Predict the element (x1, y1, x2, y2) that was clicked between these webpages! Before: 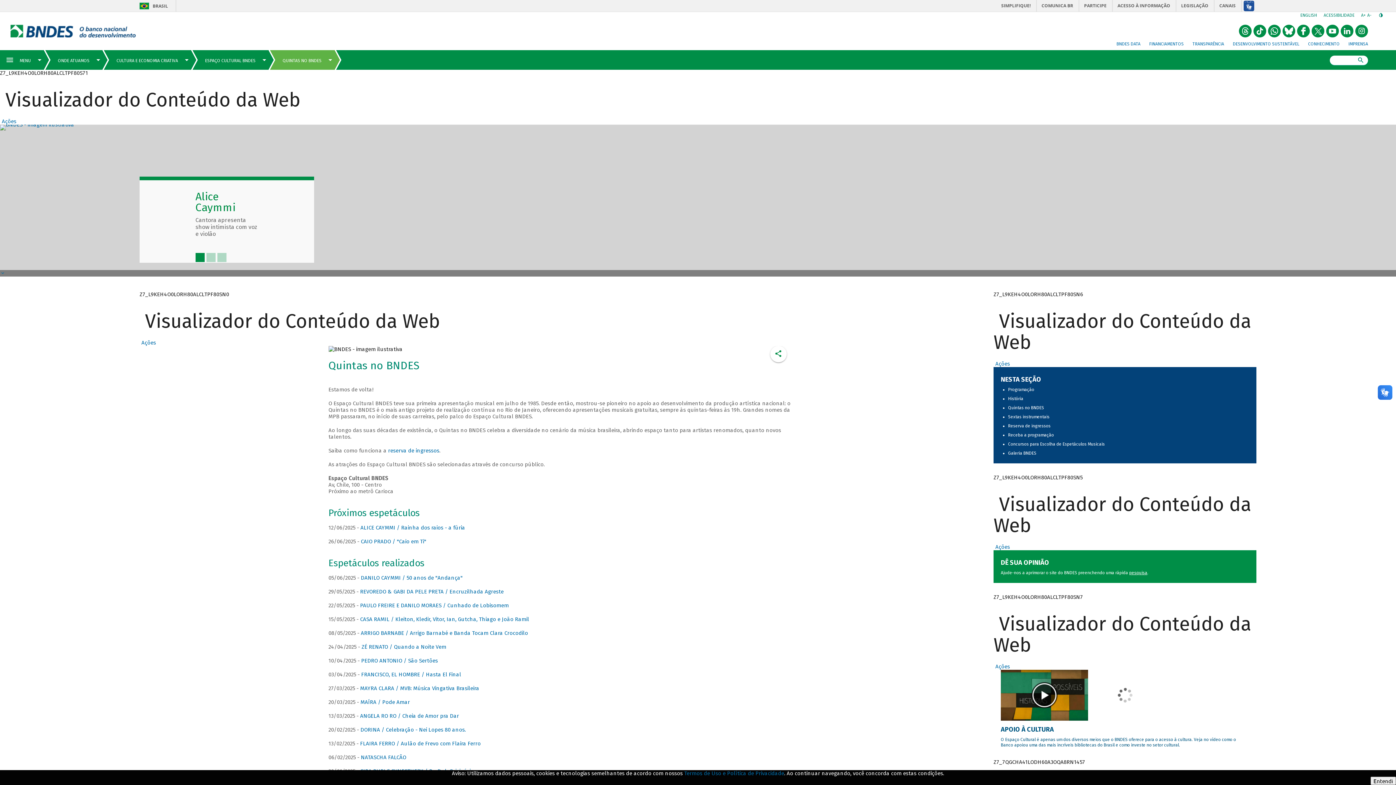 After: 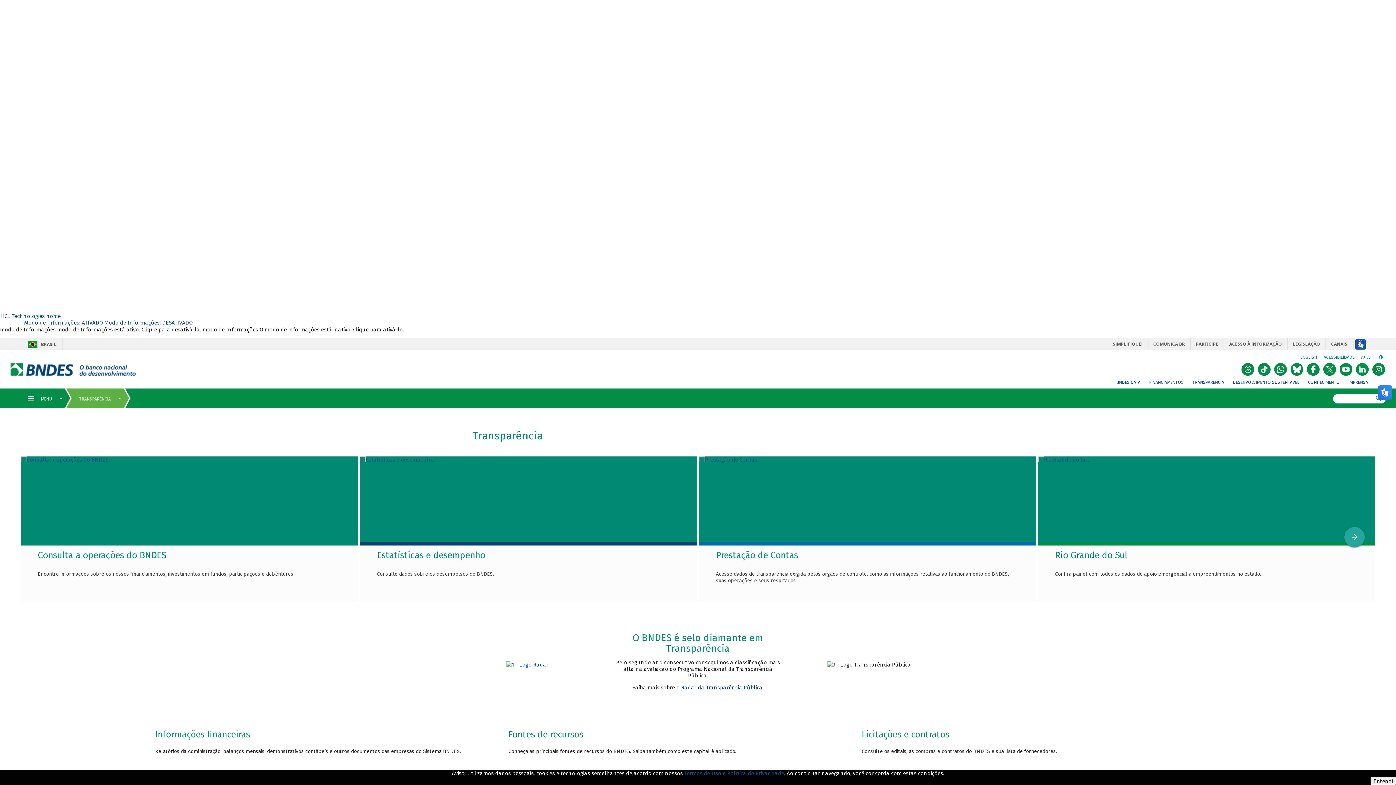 Action: bbox: (1192, 41, 1224, 46) label: TRANSPARÊNCIA